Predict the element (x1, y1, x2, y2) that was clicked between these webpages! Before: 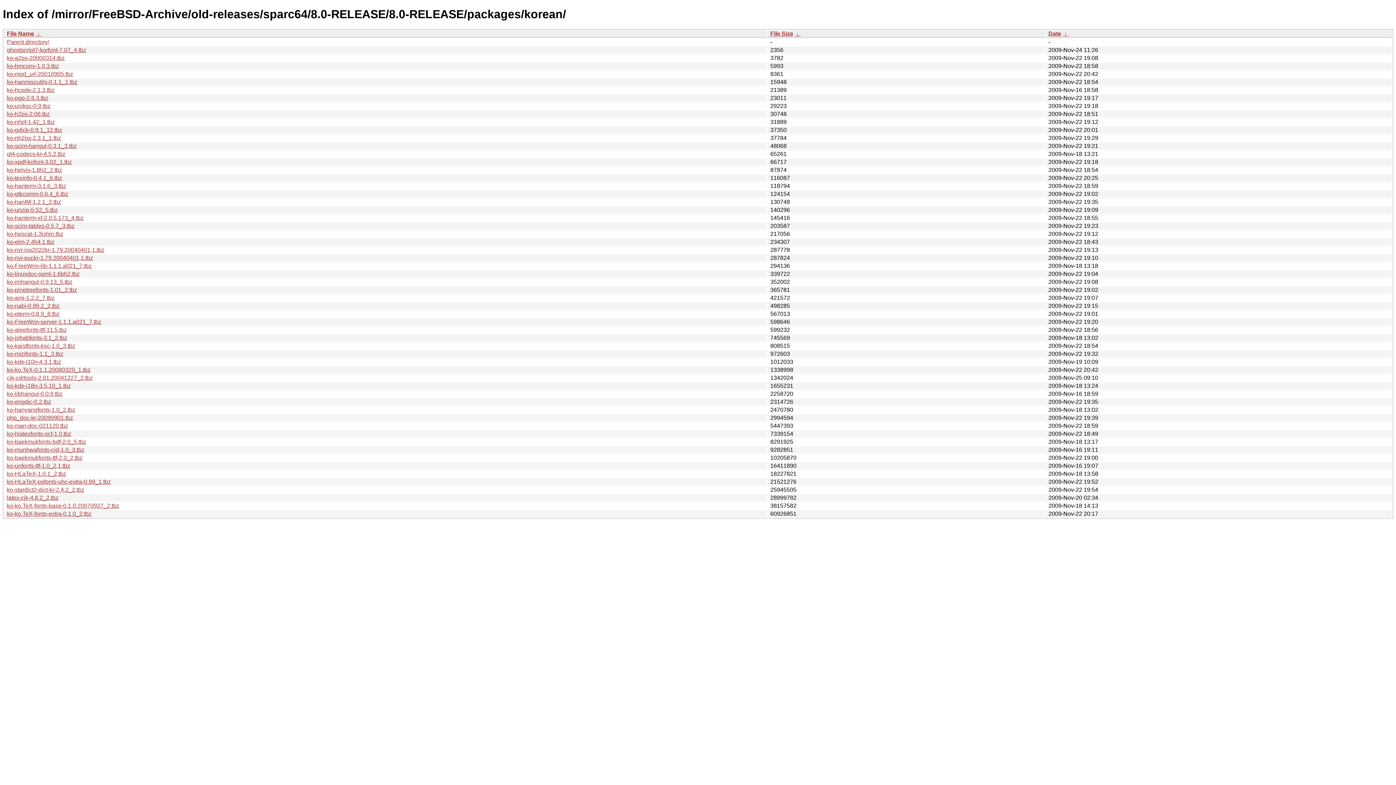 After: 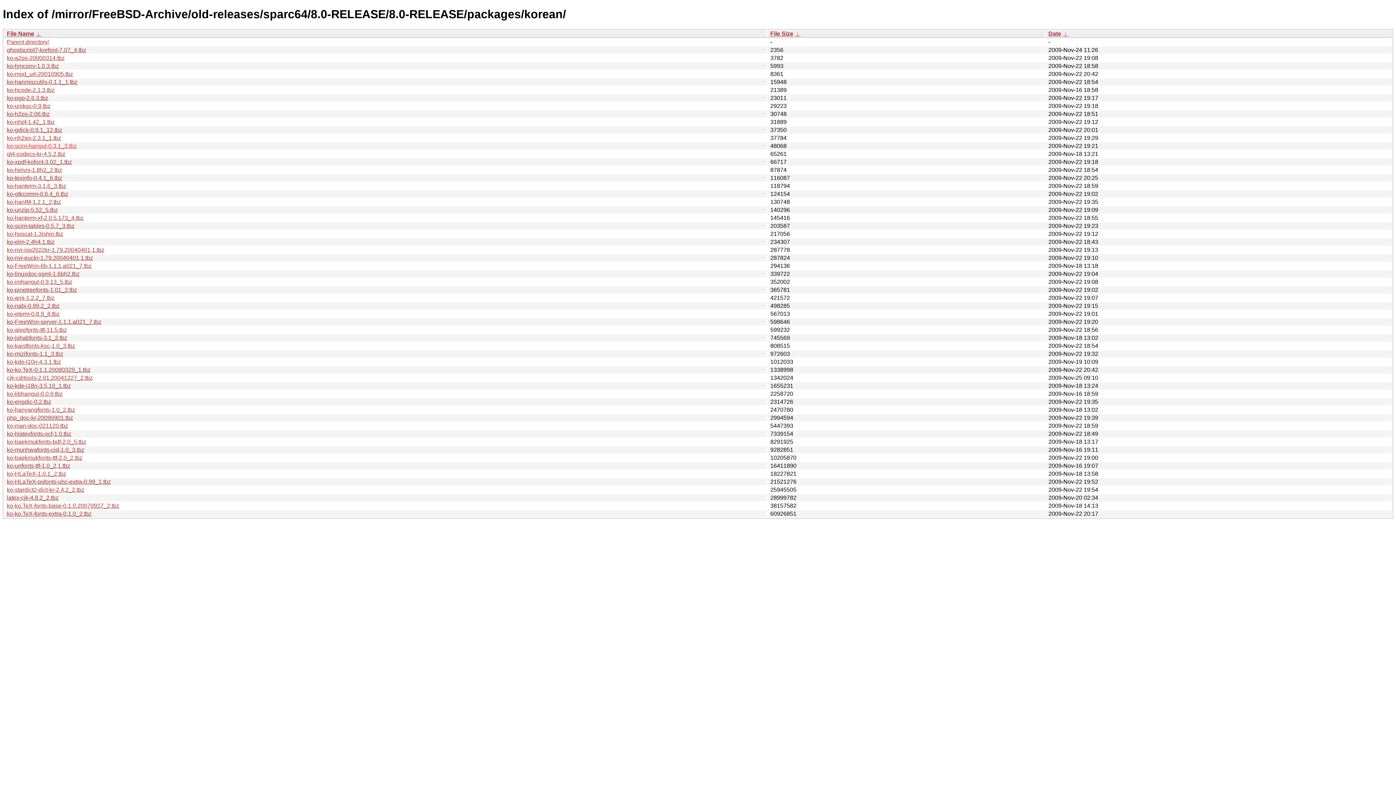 Action: bbox: (6, 142, 76, 149) label: ko-scim-hangul-0.3.1_3.tbz